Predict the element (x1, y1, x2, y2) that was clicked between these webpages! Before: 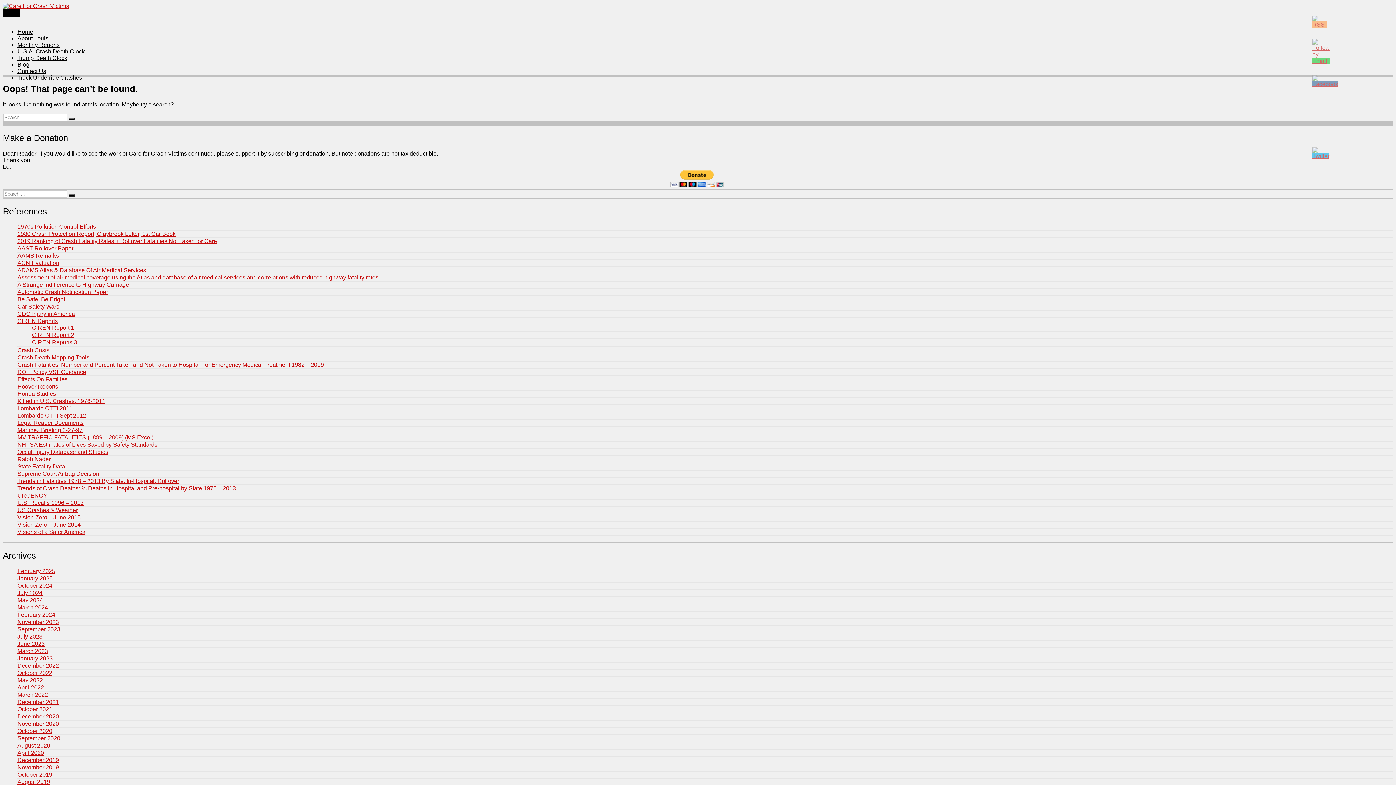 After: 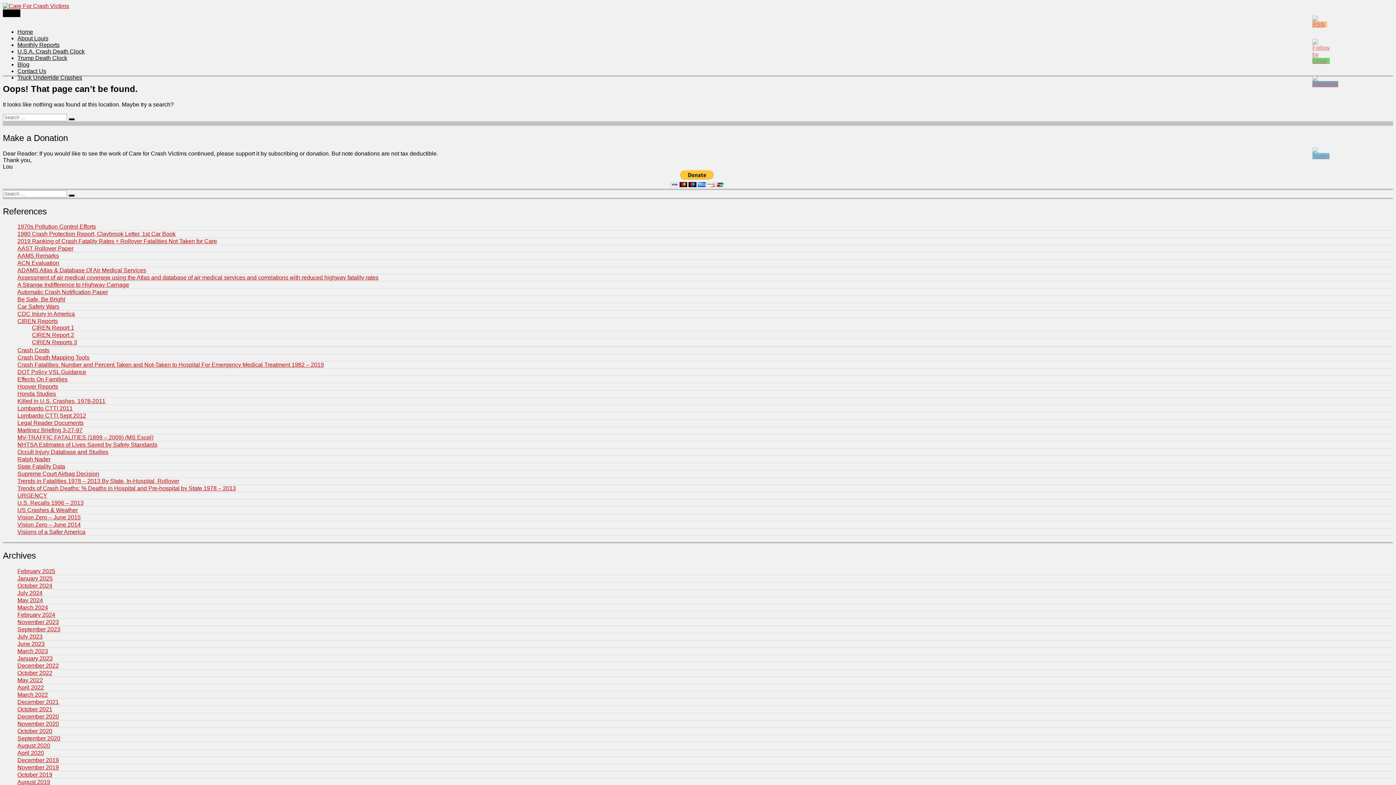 Action: label: MV-TRAFFIC FATALITIES (1899 – 2009) (MS Excel) bbox: (17, 434, 153, 440)